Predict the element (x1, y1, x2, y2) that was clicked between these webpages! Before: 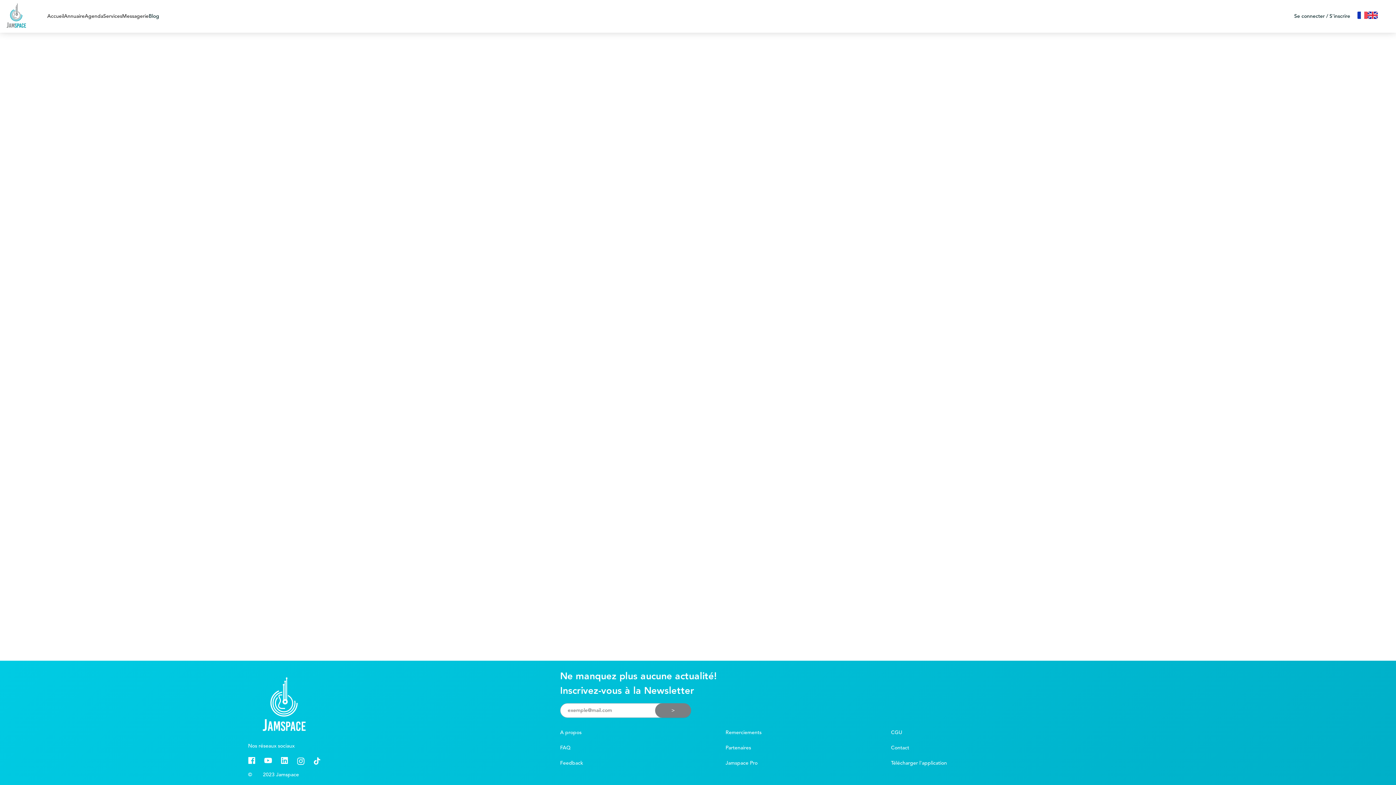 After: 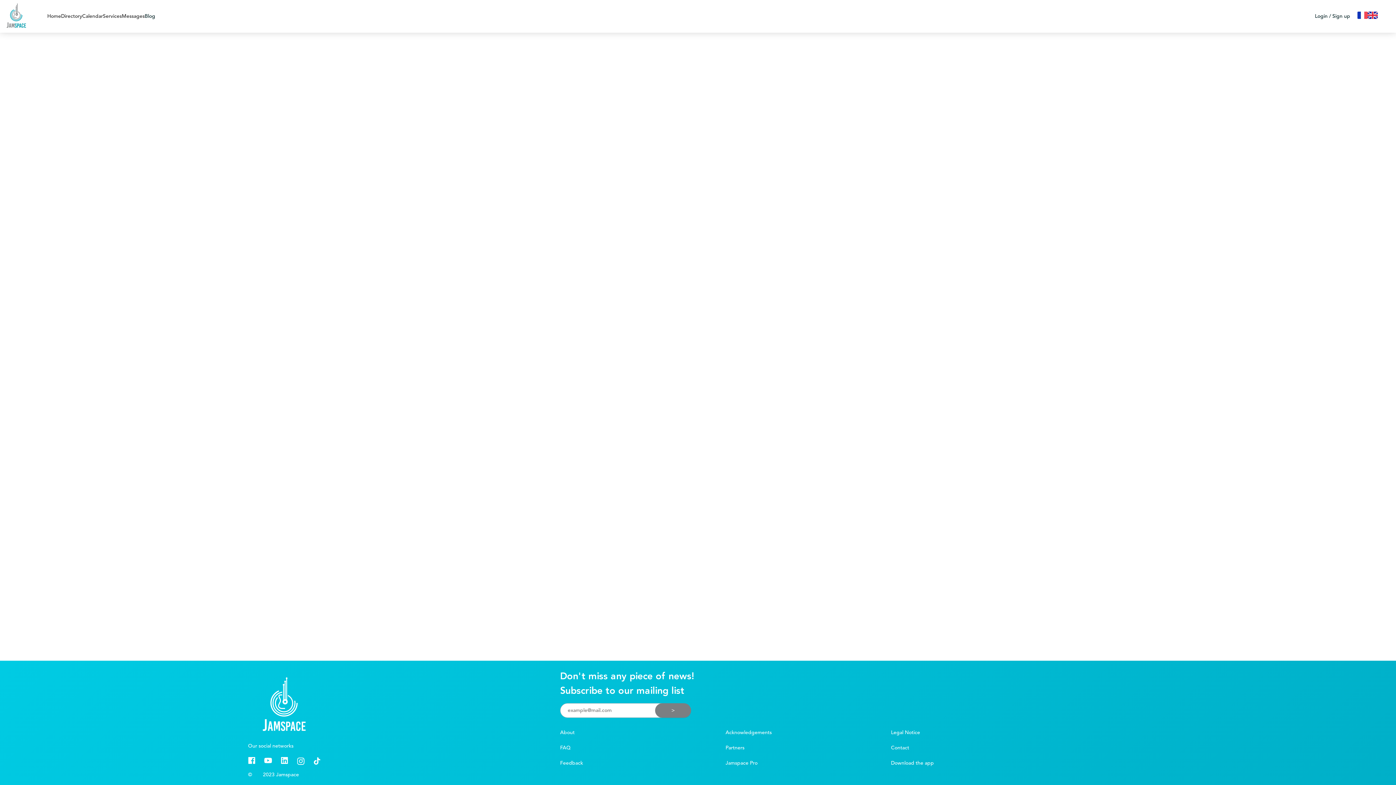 Action: bbox: (1368, 11, 1378, 21)